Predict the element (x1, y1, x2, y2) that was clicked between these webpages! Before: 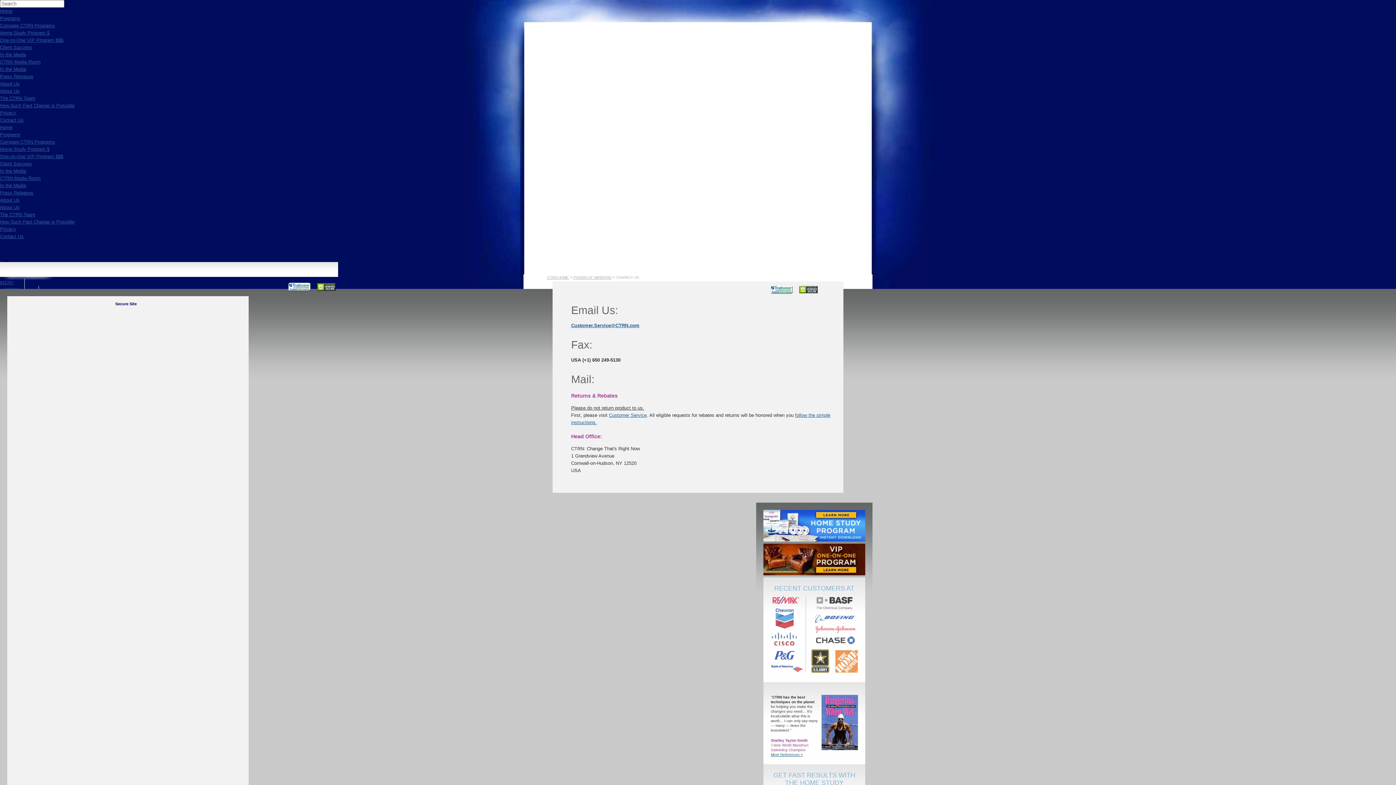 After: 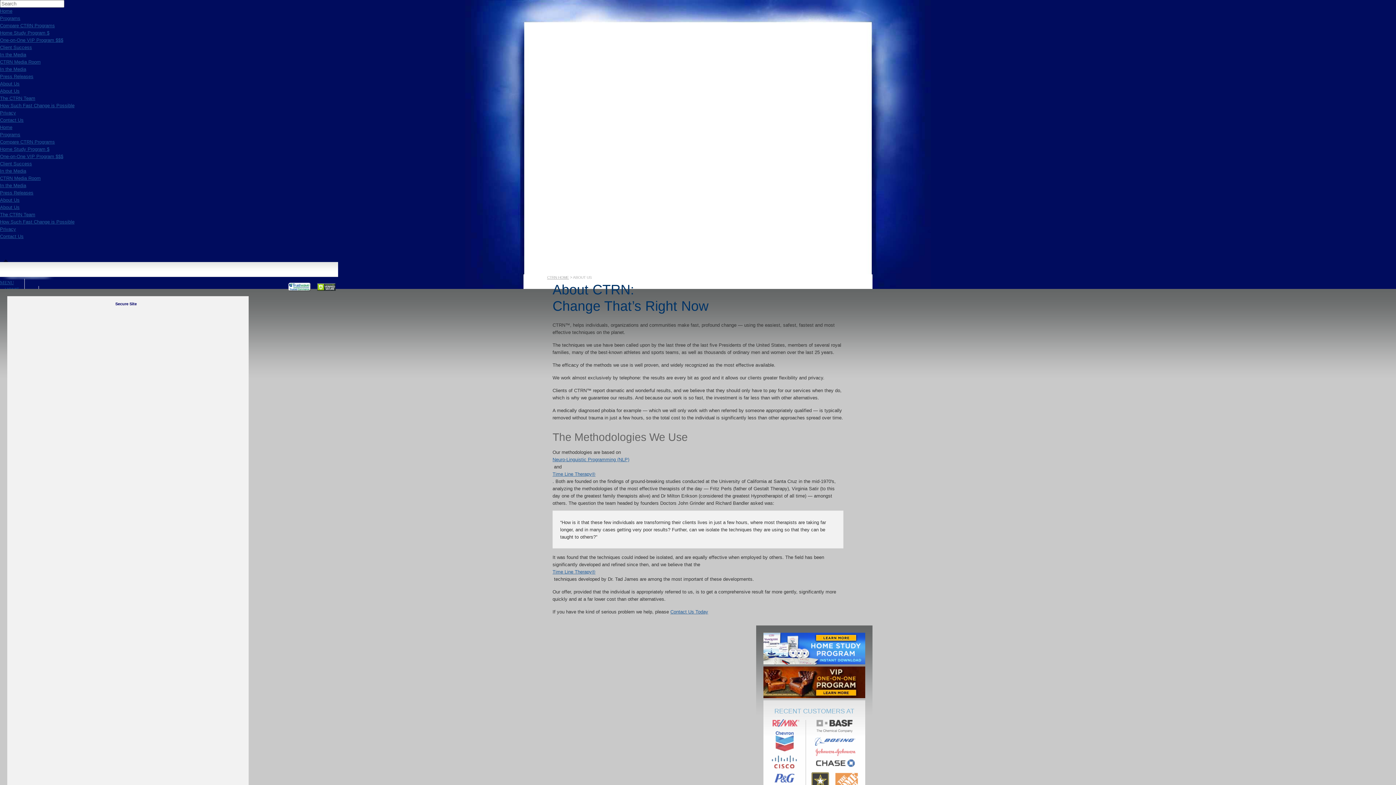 Action: bbox: (0, 204, 19, 210) label: About Us